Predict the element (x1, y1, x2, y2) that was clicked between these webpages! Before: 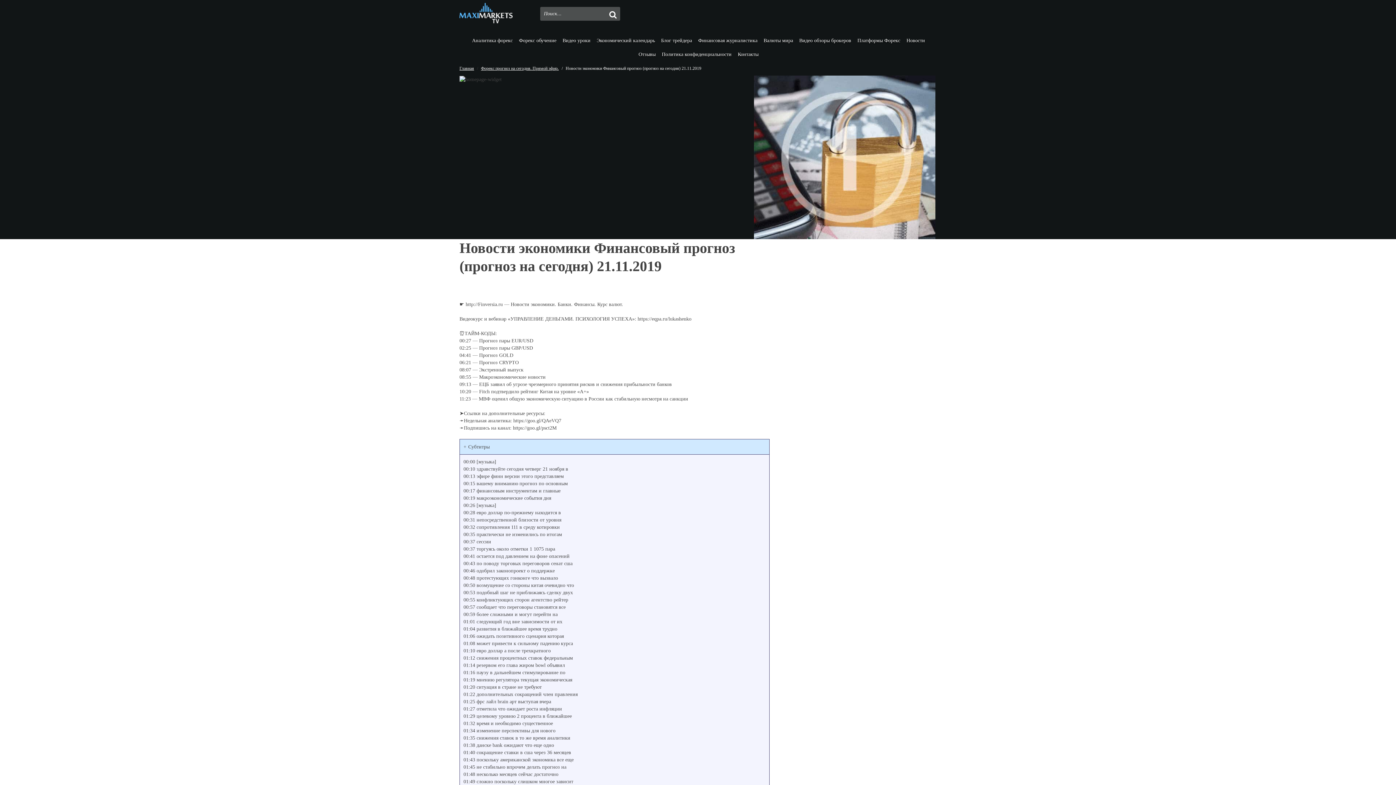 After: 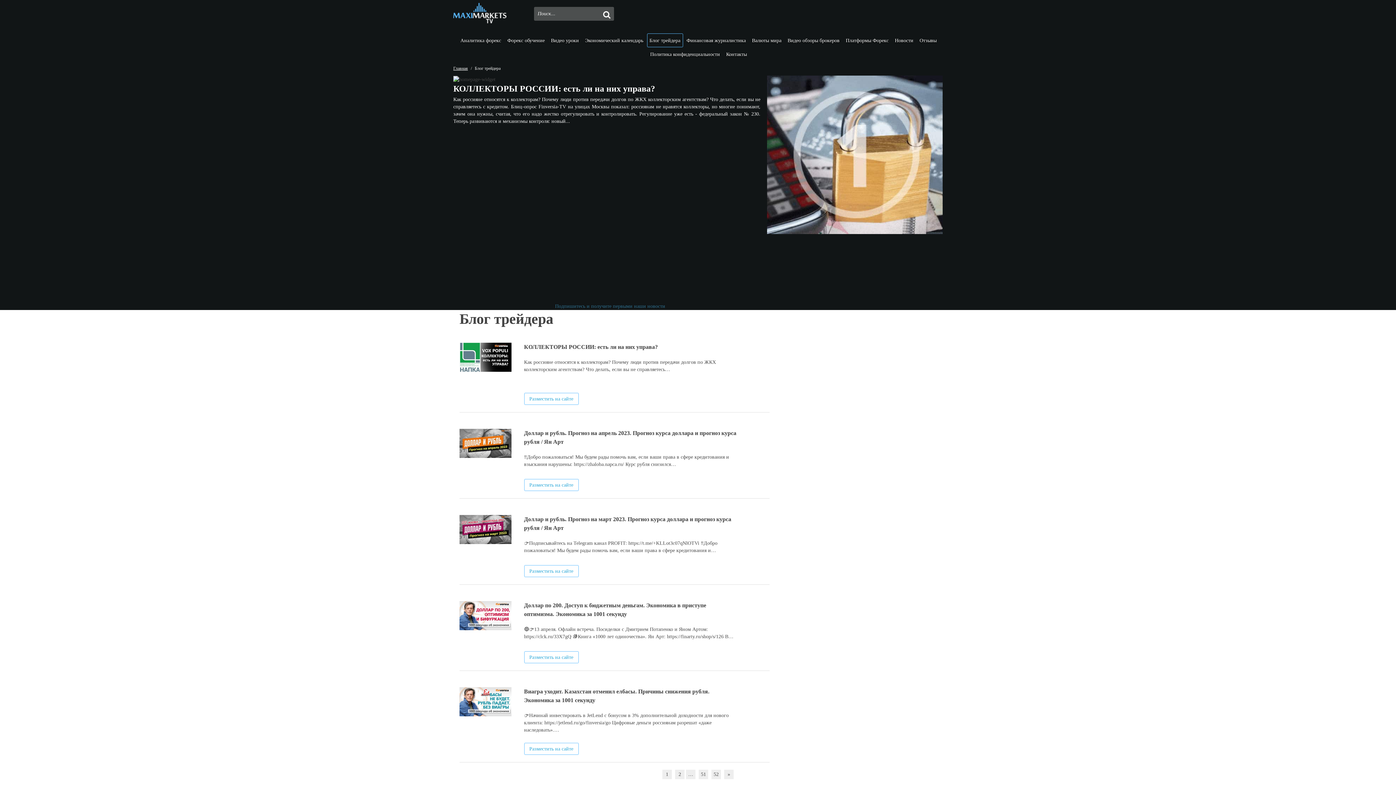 Action: label: Блог трейдера bbox: (658, 33, 694, 47)